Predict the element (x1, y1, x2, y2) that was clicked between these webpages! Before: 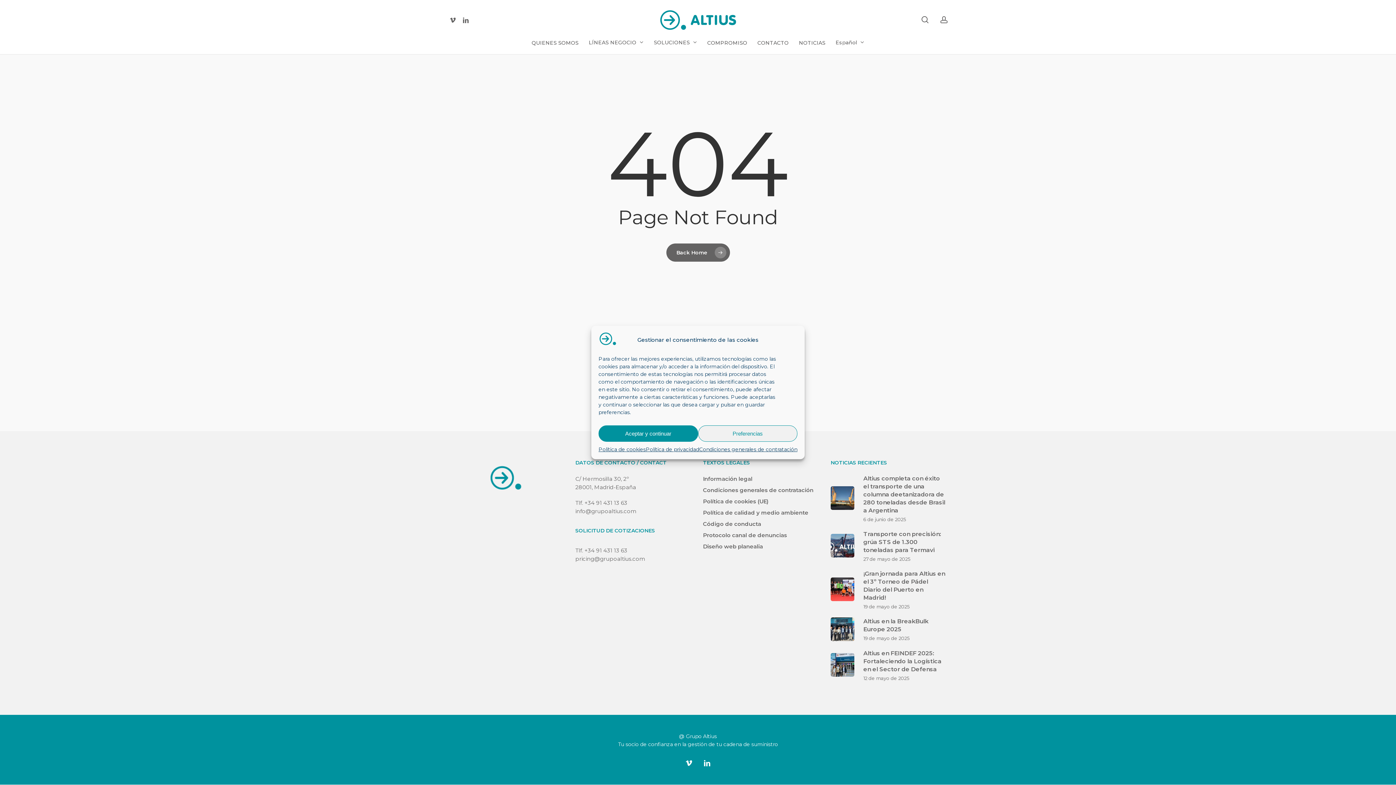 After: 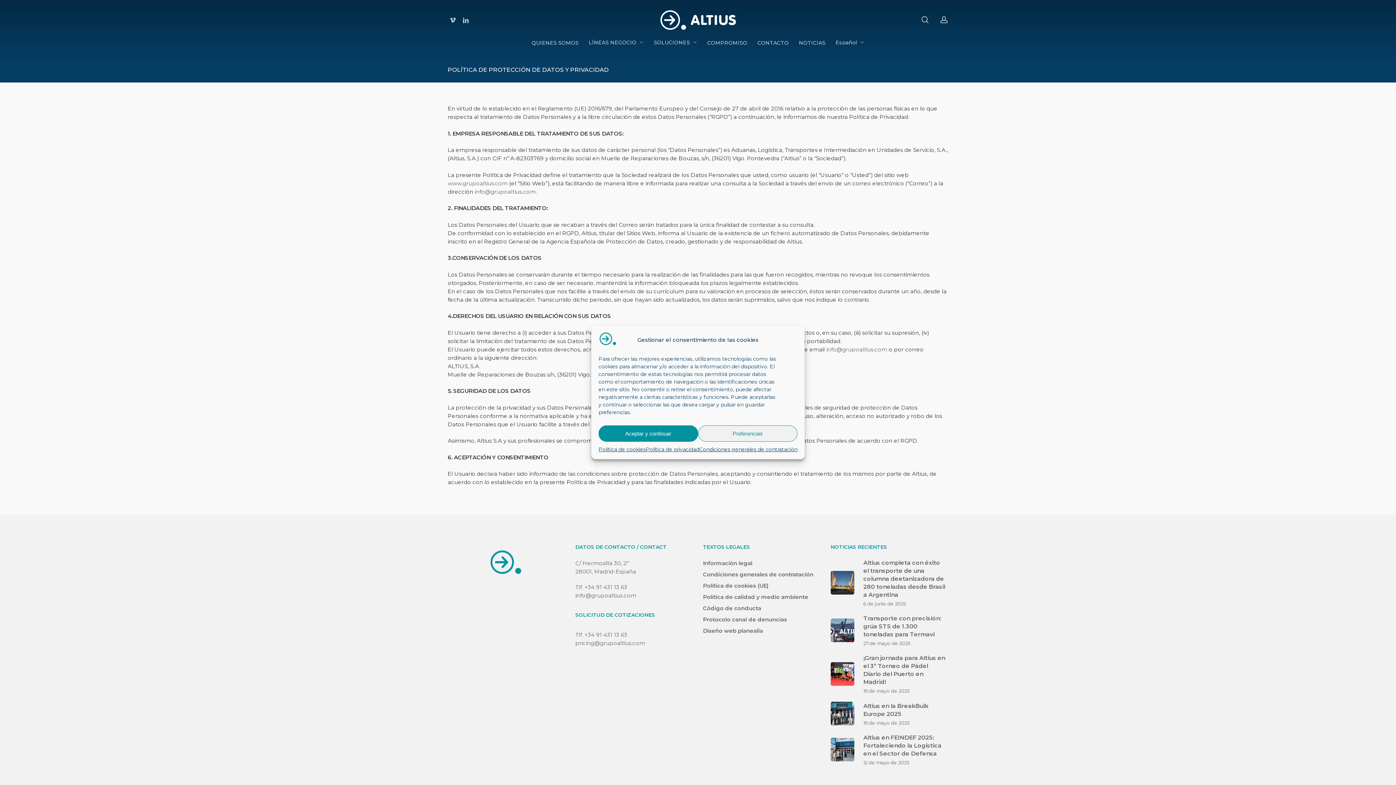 Action: bbox: (703, 474, 820, 483) label: Información legal